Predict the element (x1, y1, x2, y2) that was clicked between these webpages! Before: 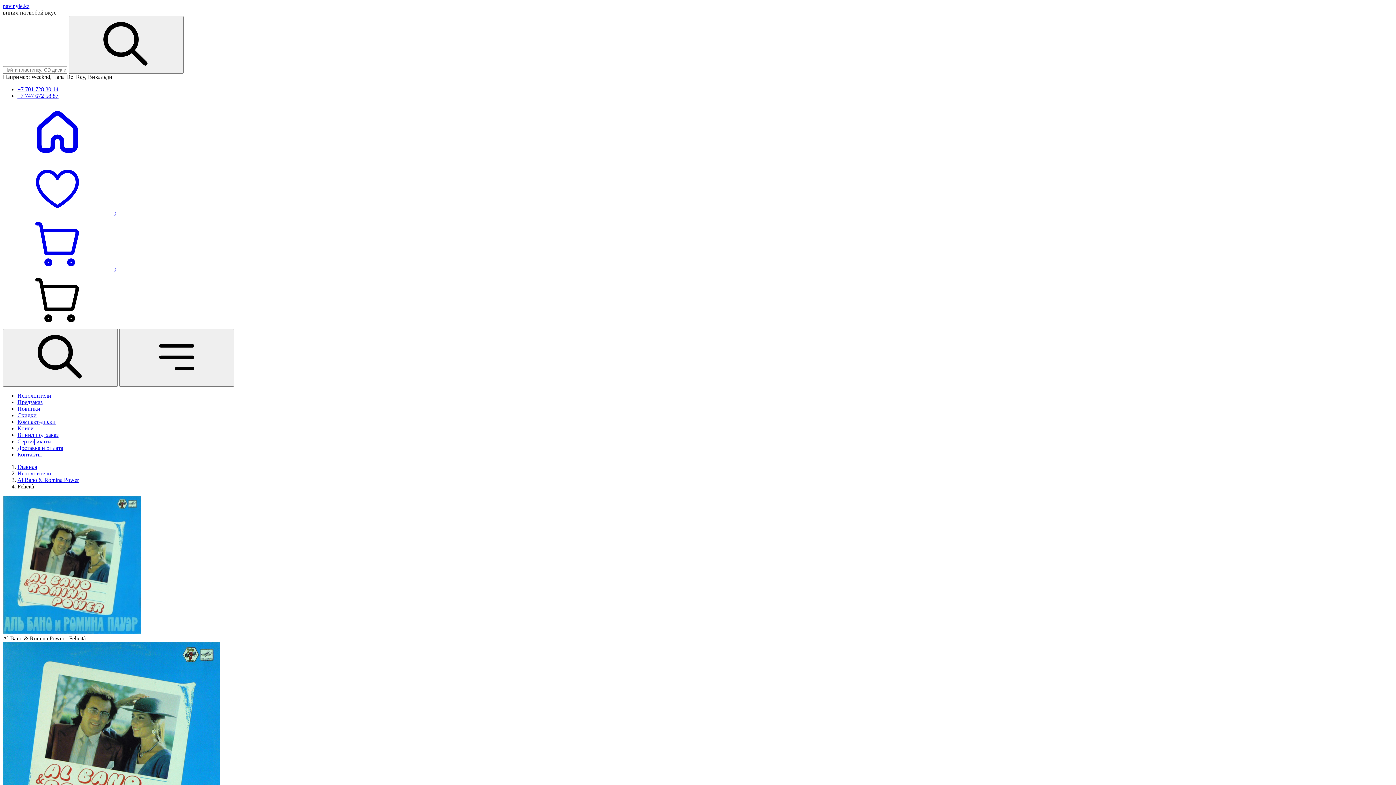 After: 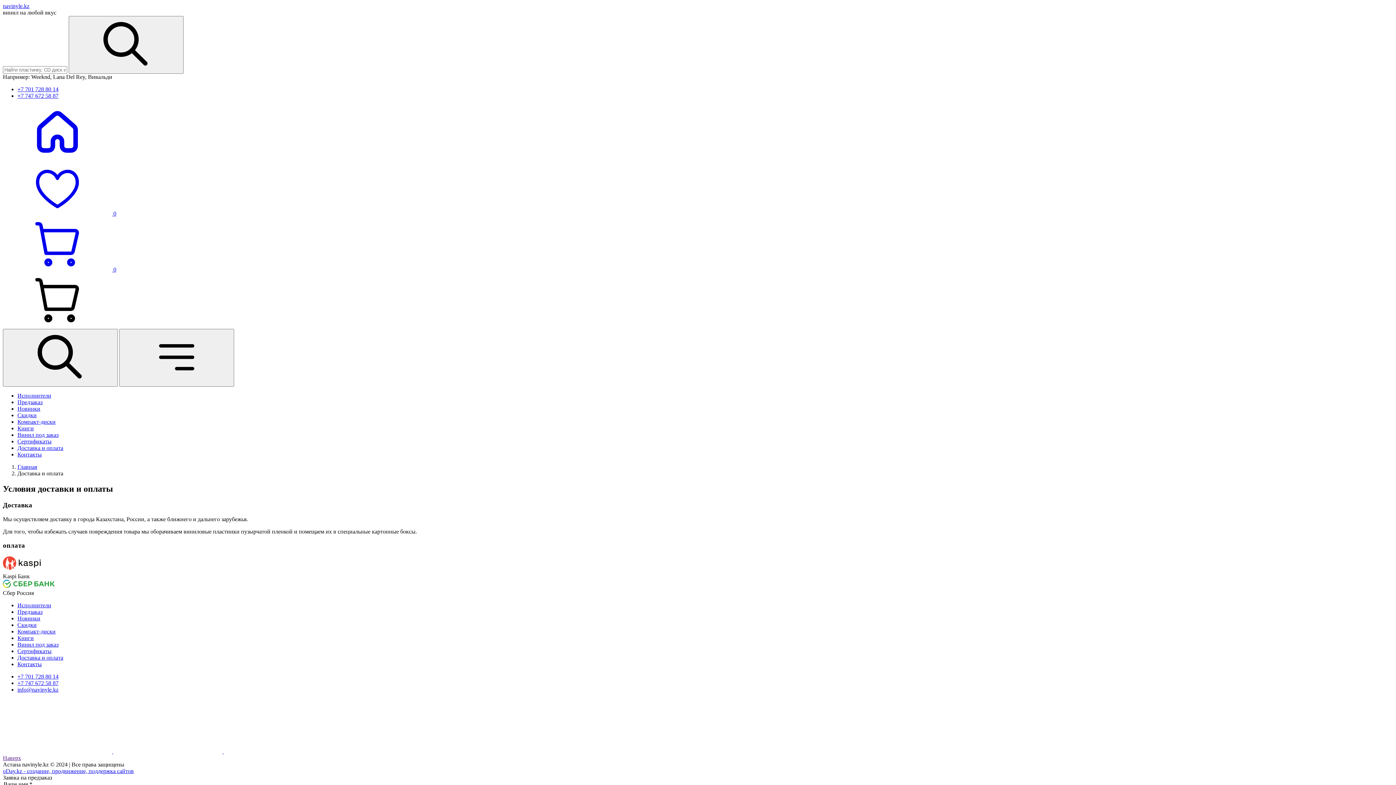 Action: label: Доставка и оплата bbox: (17, 445, 63, 451)